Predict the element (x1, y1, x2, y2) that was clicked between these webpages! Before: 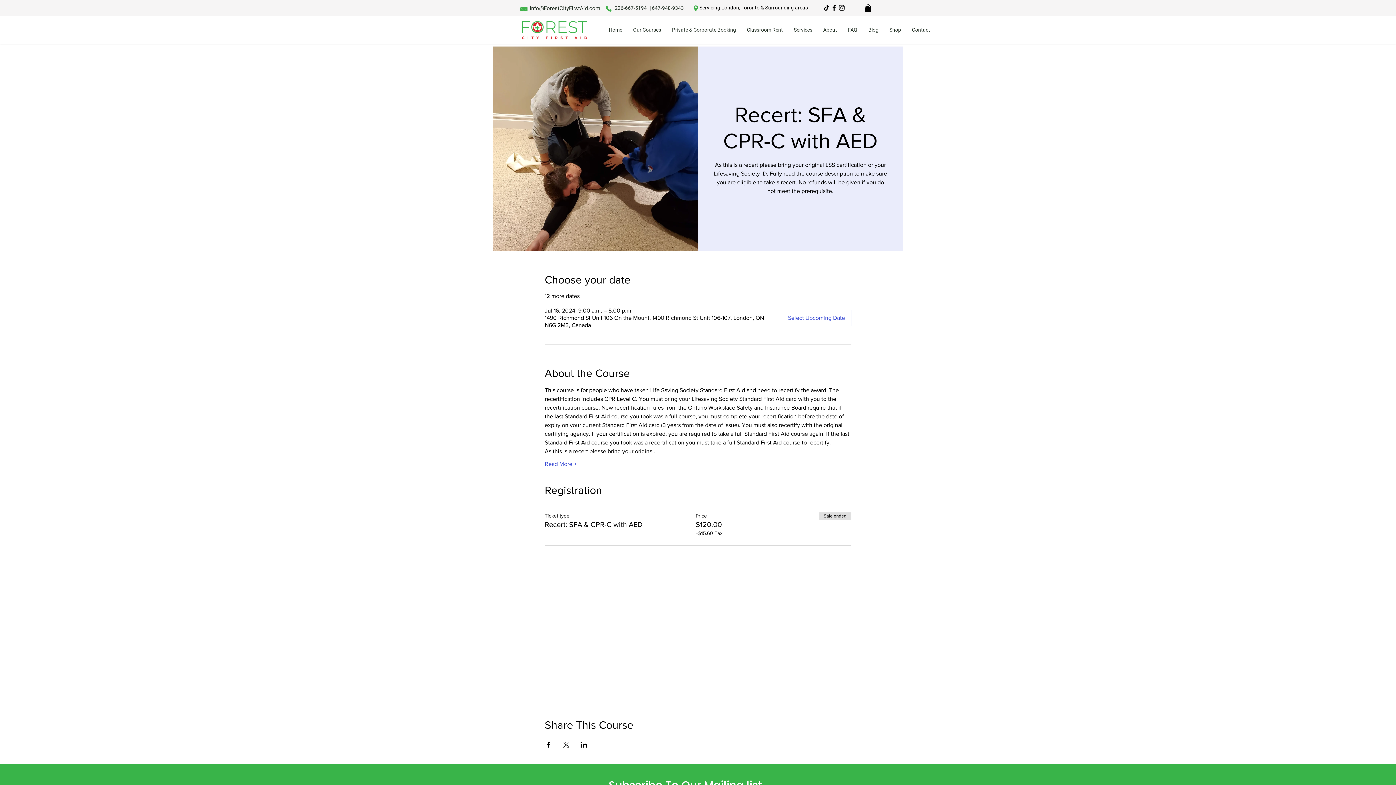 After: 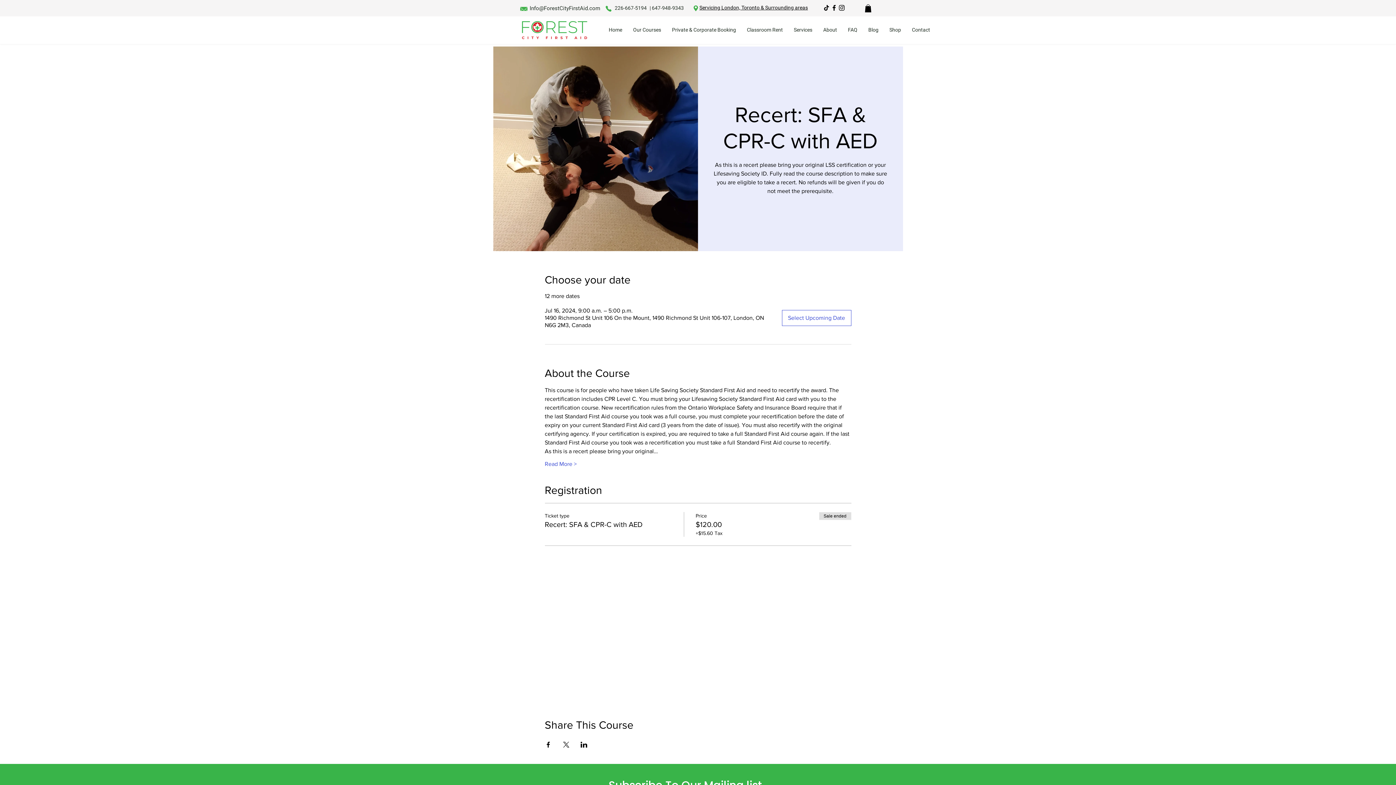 Action: bbox: (529, 5, 600, 11) label: Info@ForestCityFirstAid.com